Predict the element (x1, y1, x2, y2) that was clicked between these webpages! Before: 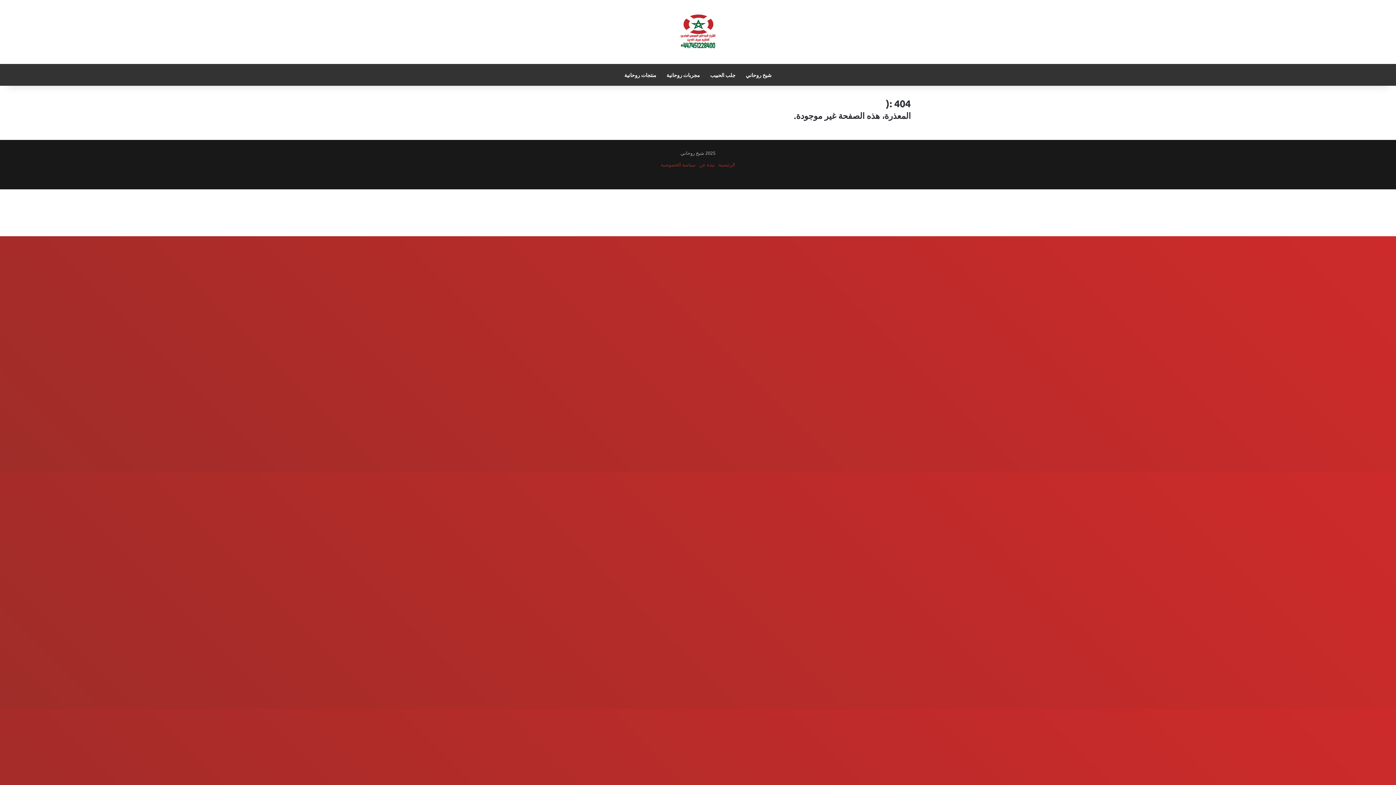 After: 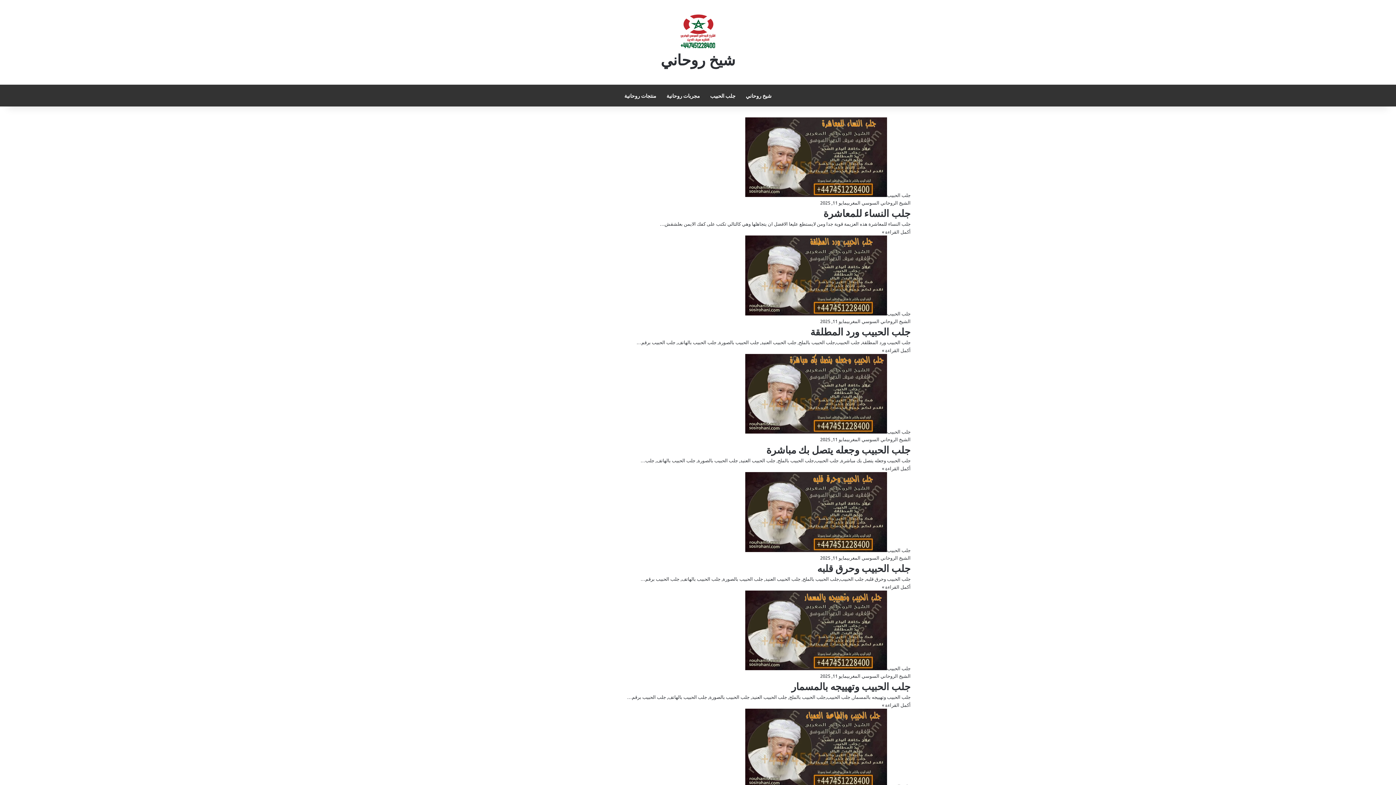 Action: bbox: (680, 14, 715, 49)